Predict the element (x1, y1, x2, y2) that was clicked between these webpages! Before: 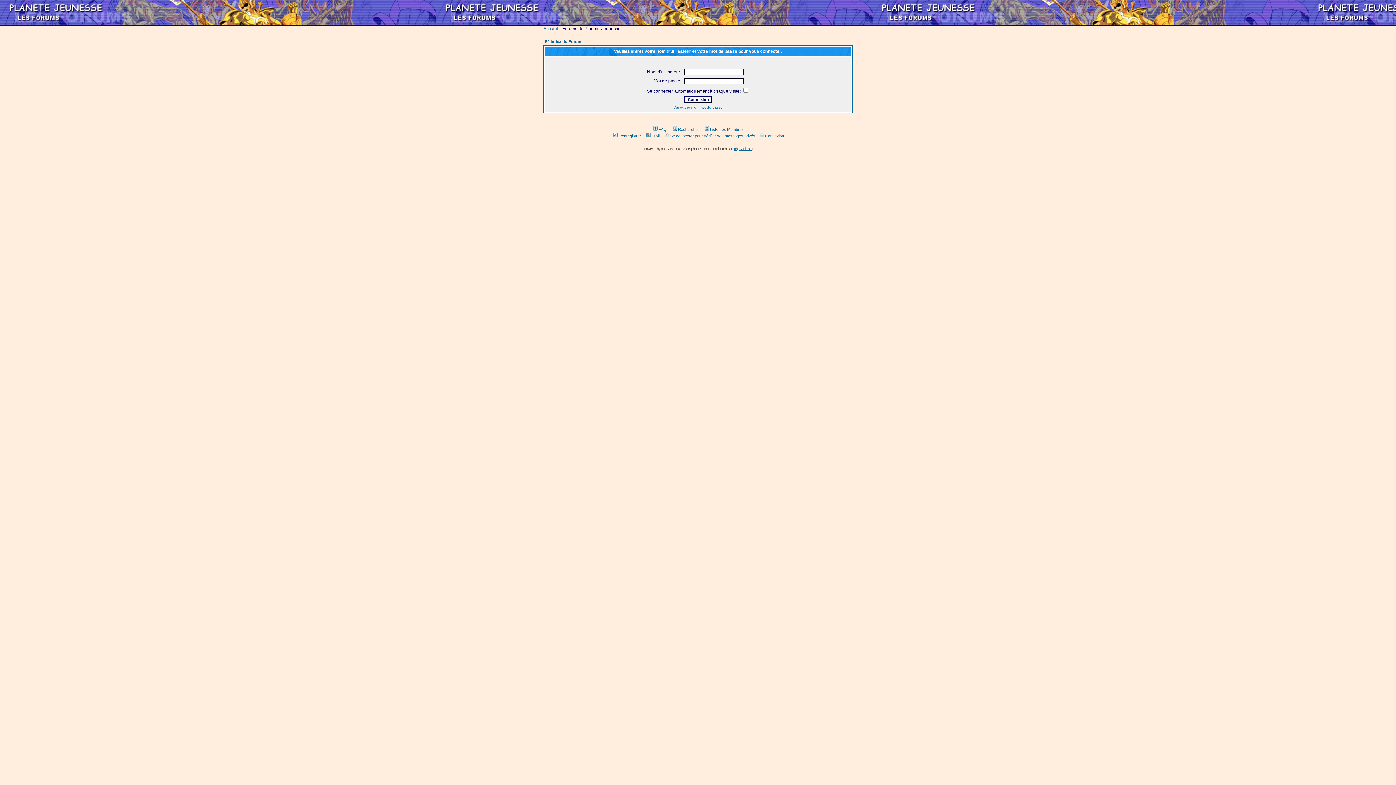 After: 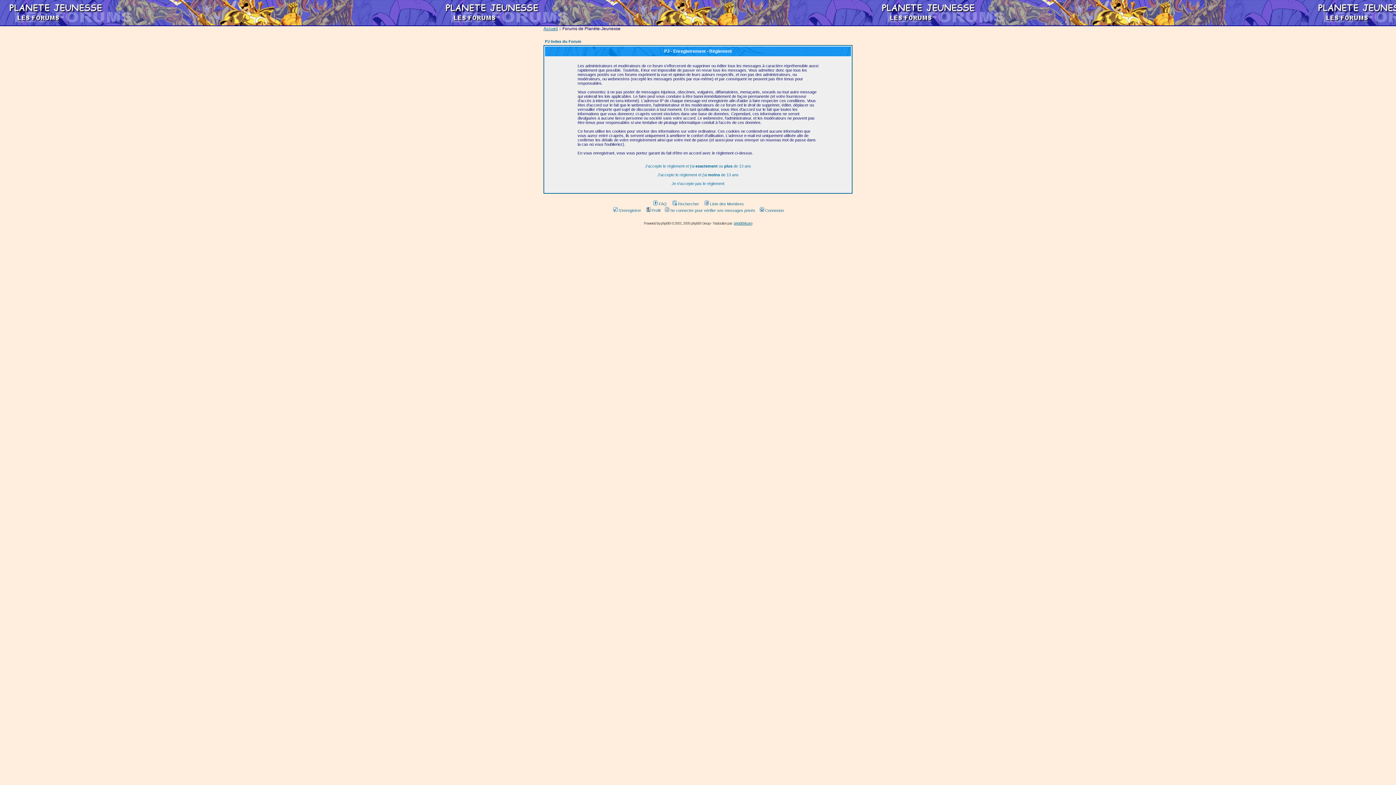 Action: label: S'enregistrer bbox: (612, 133, 641, 138)